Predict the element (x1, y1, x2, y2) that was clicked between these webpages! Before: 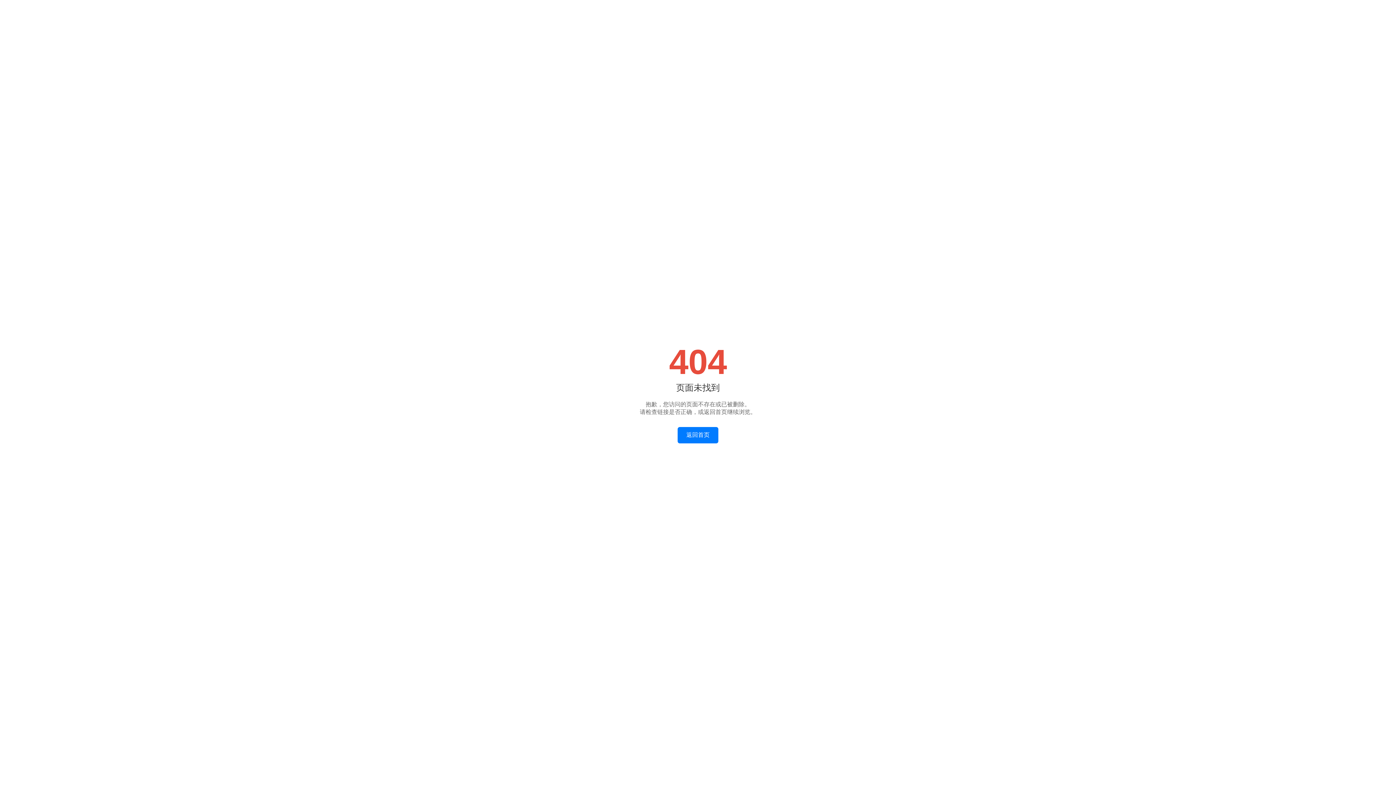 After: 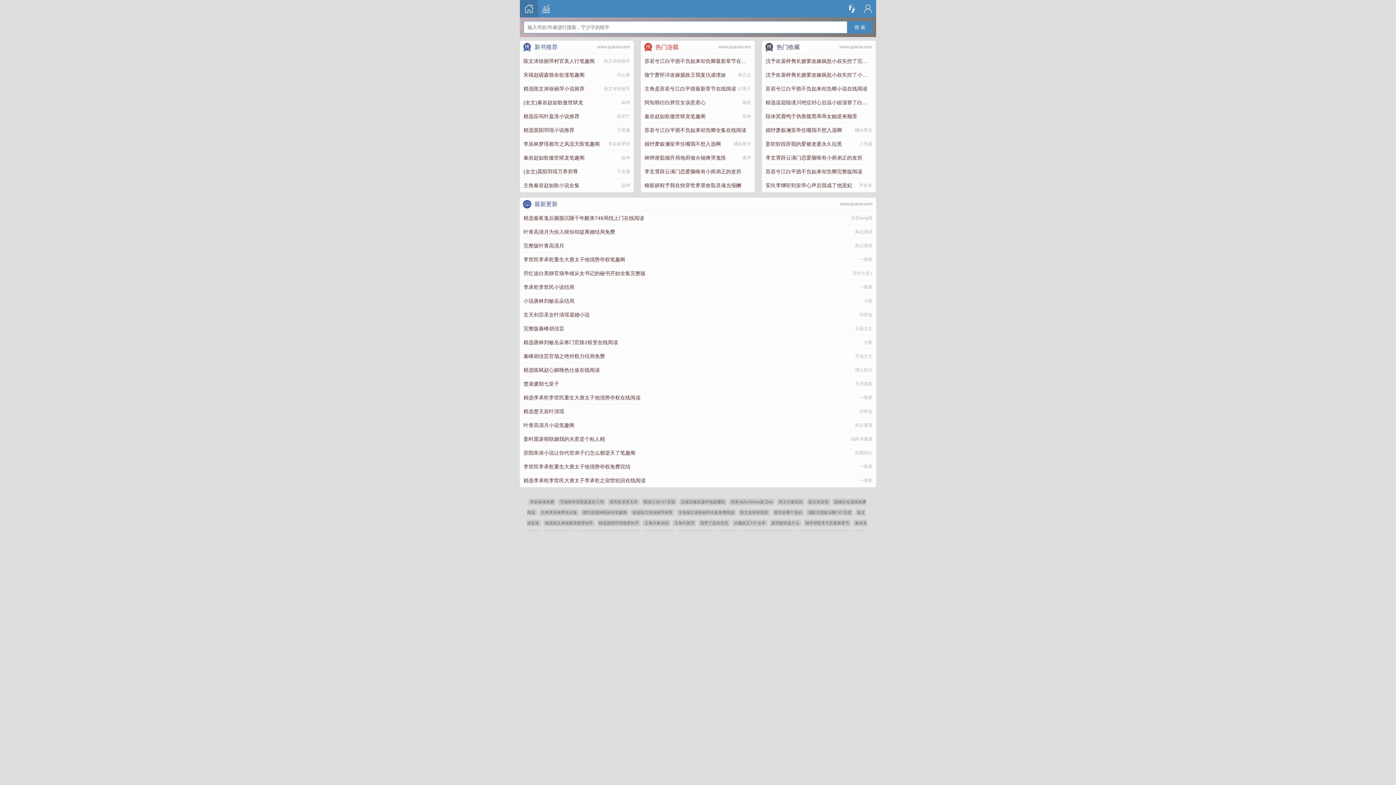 Action: label: 返回首页 bbox: (677, 427, 718, 443)